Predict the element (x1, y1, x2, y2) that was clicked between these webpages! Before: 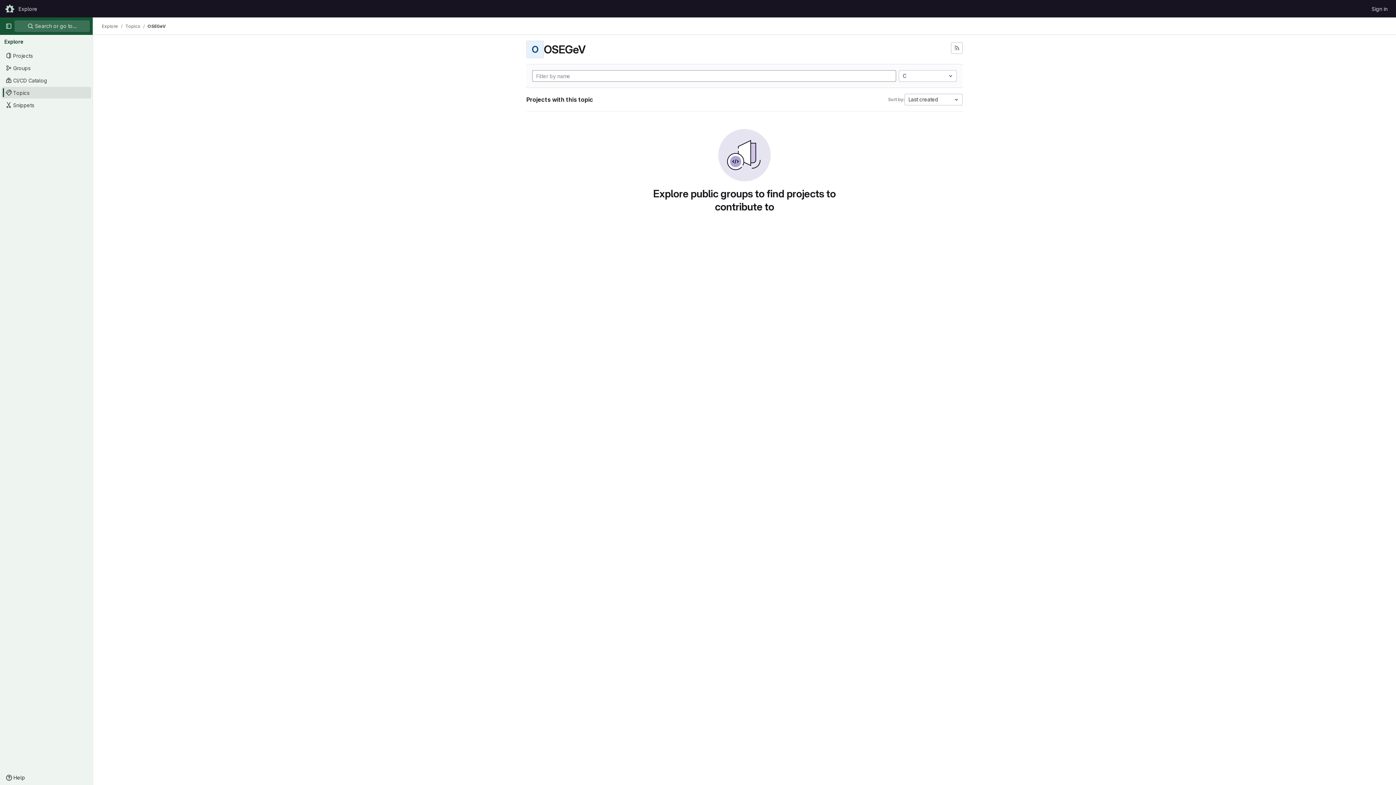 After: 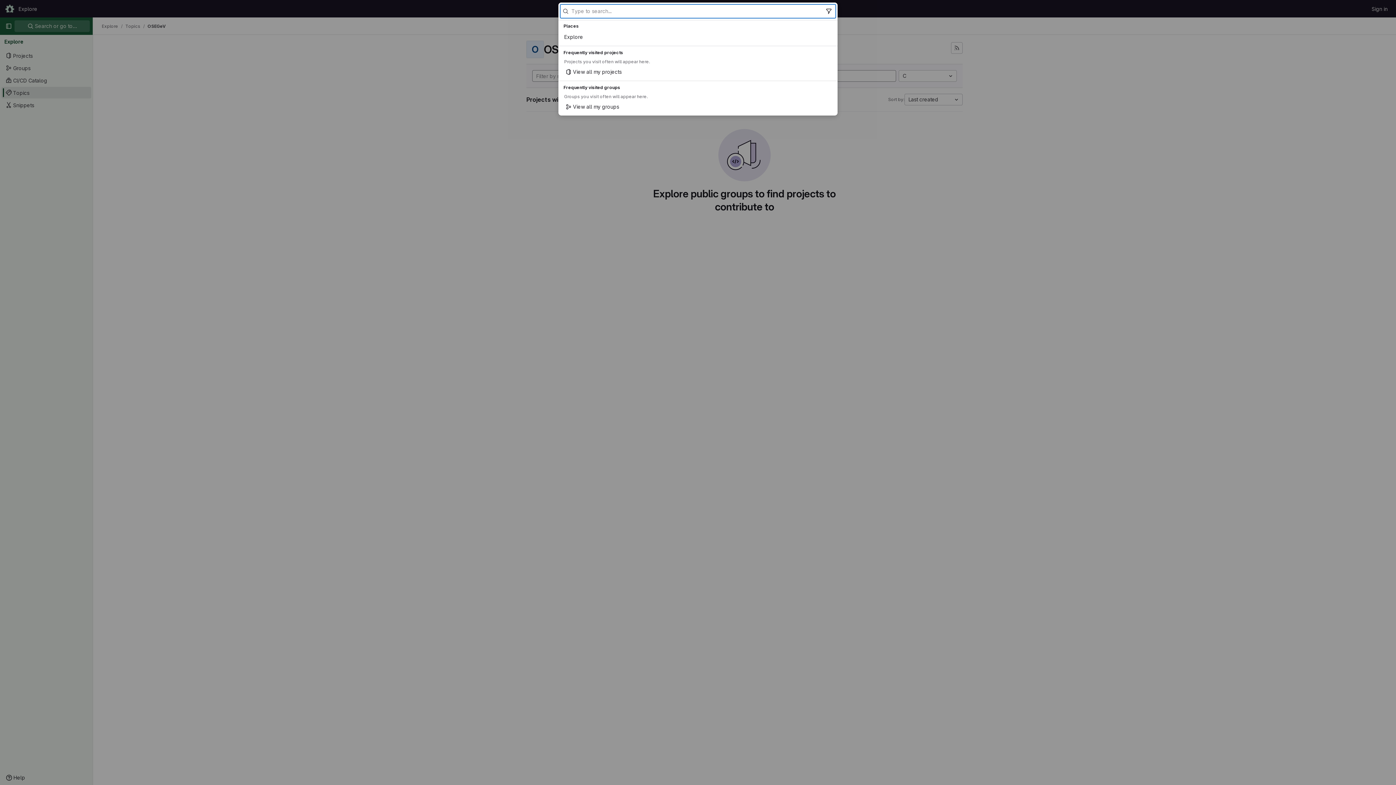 Action: bbox: (14, 20, 89, 32) label:  Search or go to…